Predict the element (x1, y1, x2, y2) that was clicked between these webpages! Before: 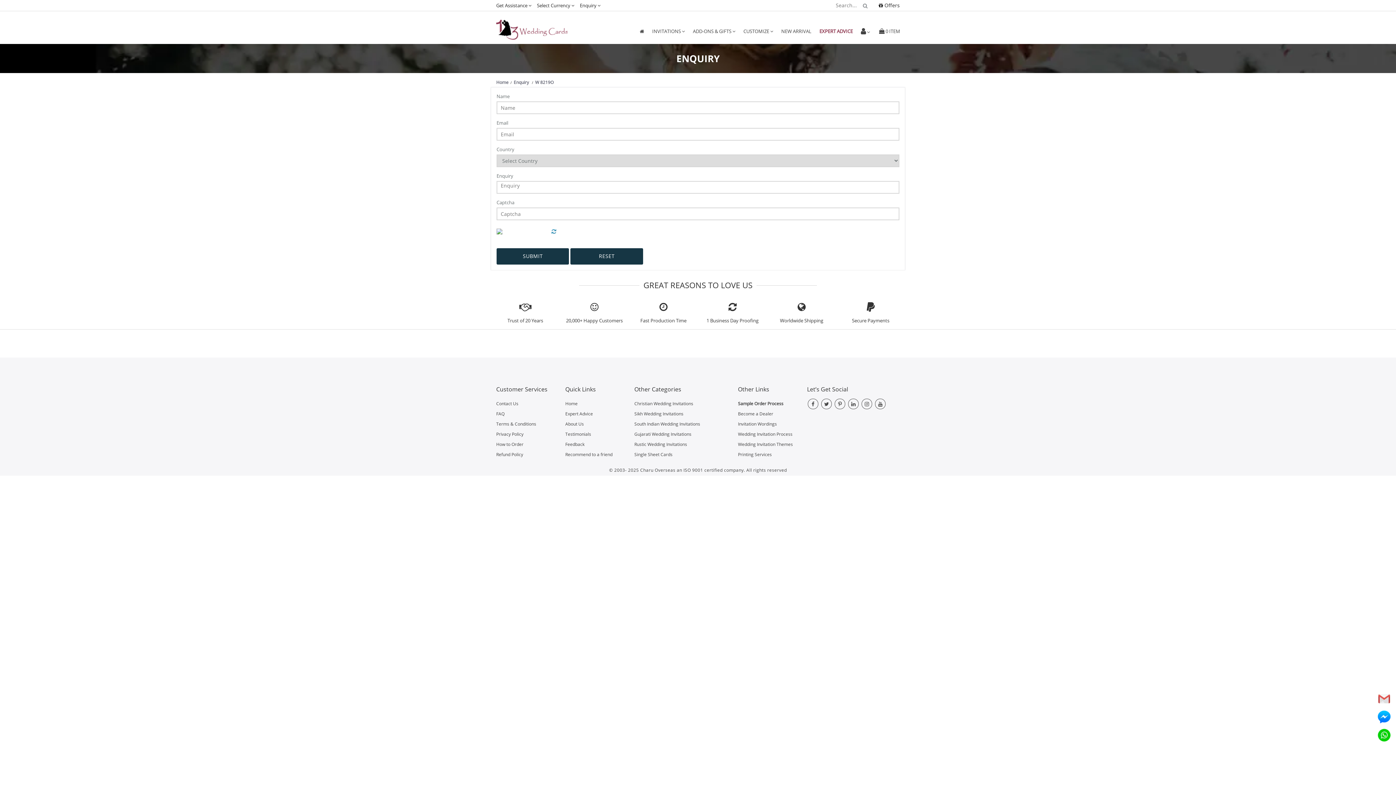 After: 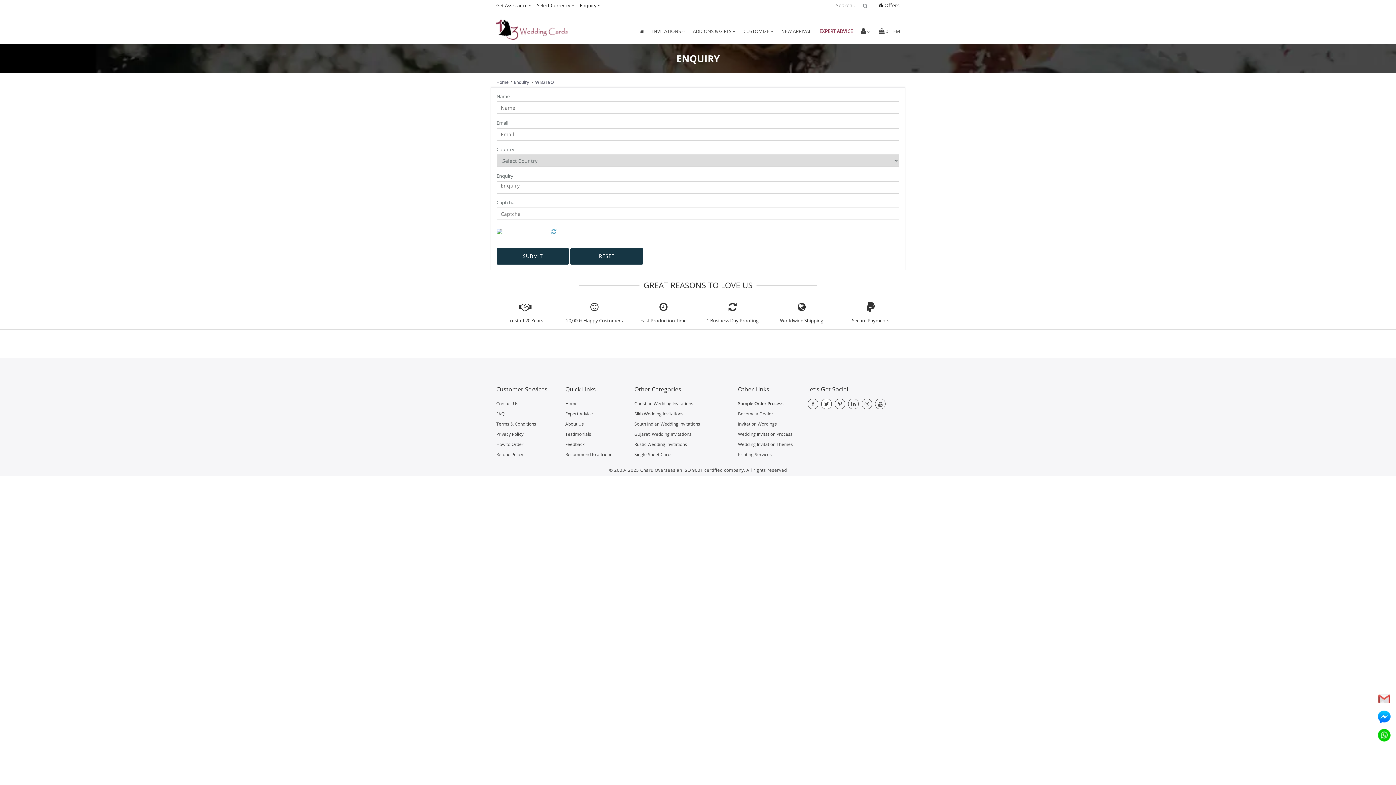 Action: label: Twitter bbox: (820, 400, 832, 407)